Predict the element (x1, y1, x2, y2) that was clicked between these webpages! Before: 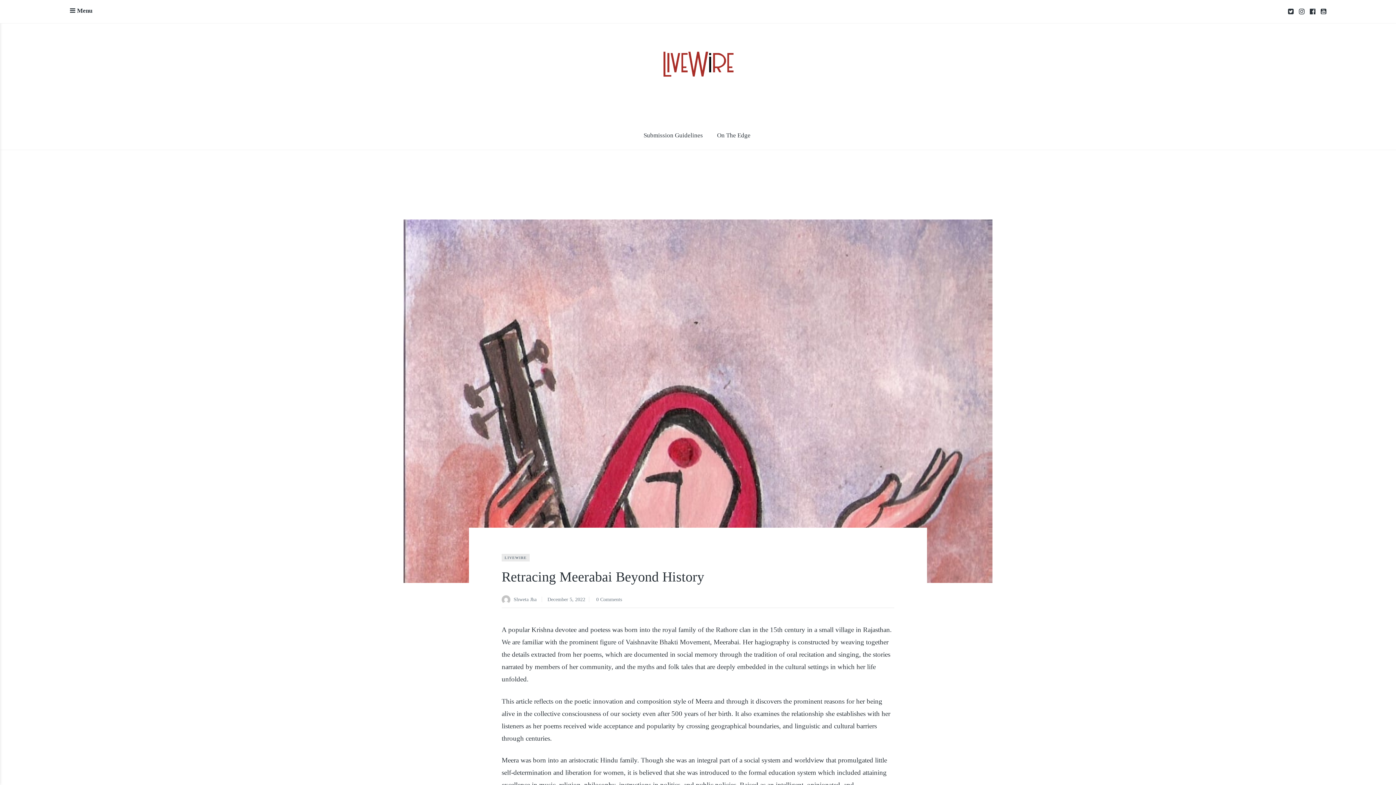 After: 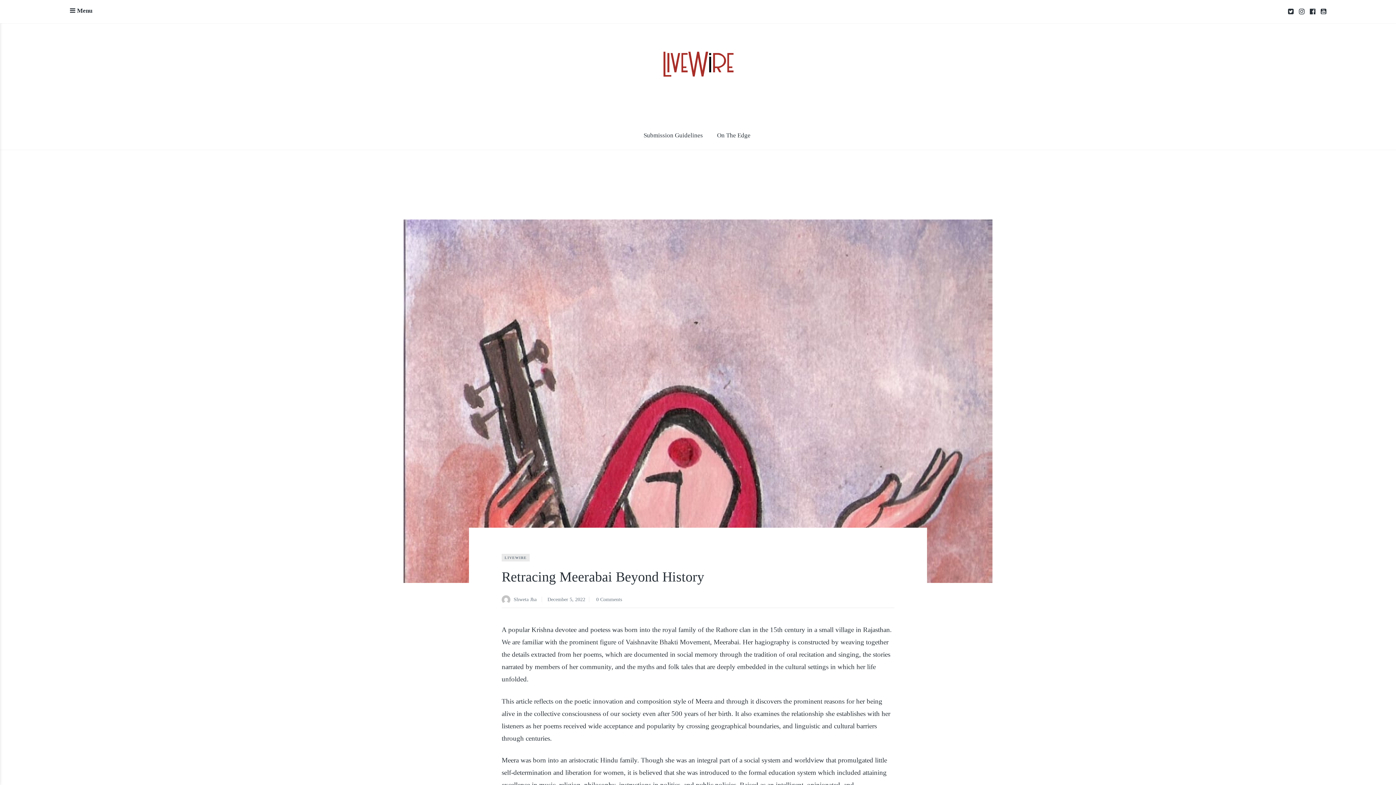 Action: label: December 5, 2022 bbox: (547, 597, 585, 604)